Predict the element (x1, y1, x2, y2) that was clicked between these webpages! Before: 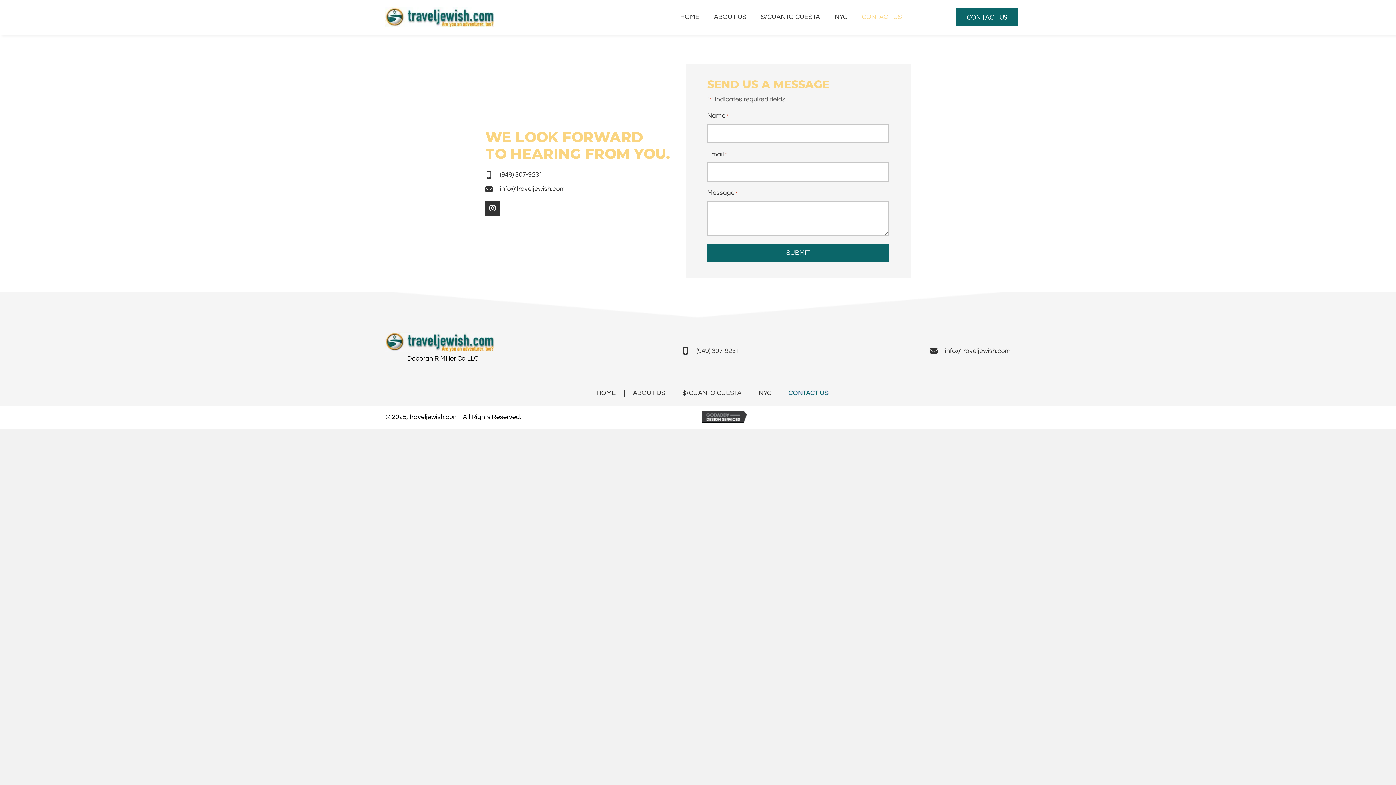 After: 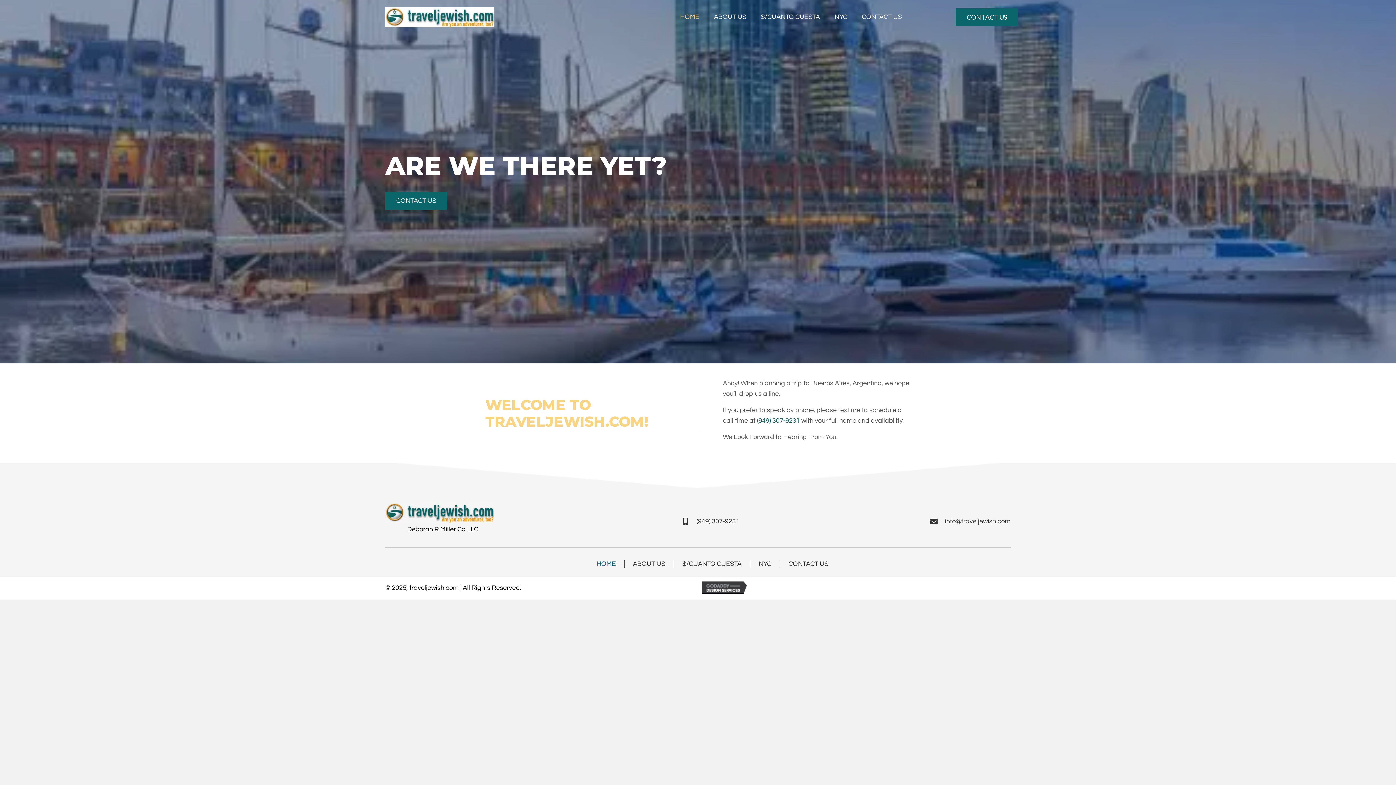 Action: bbox: (680, 10, 699, 24) label: HOME